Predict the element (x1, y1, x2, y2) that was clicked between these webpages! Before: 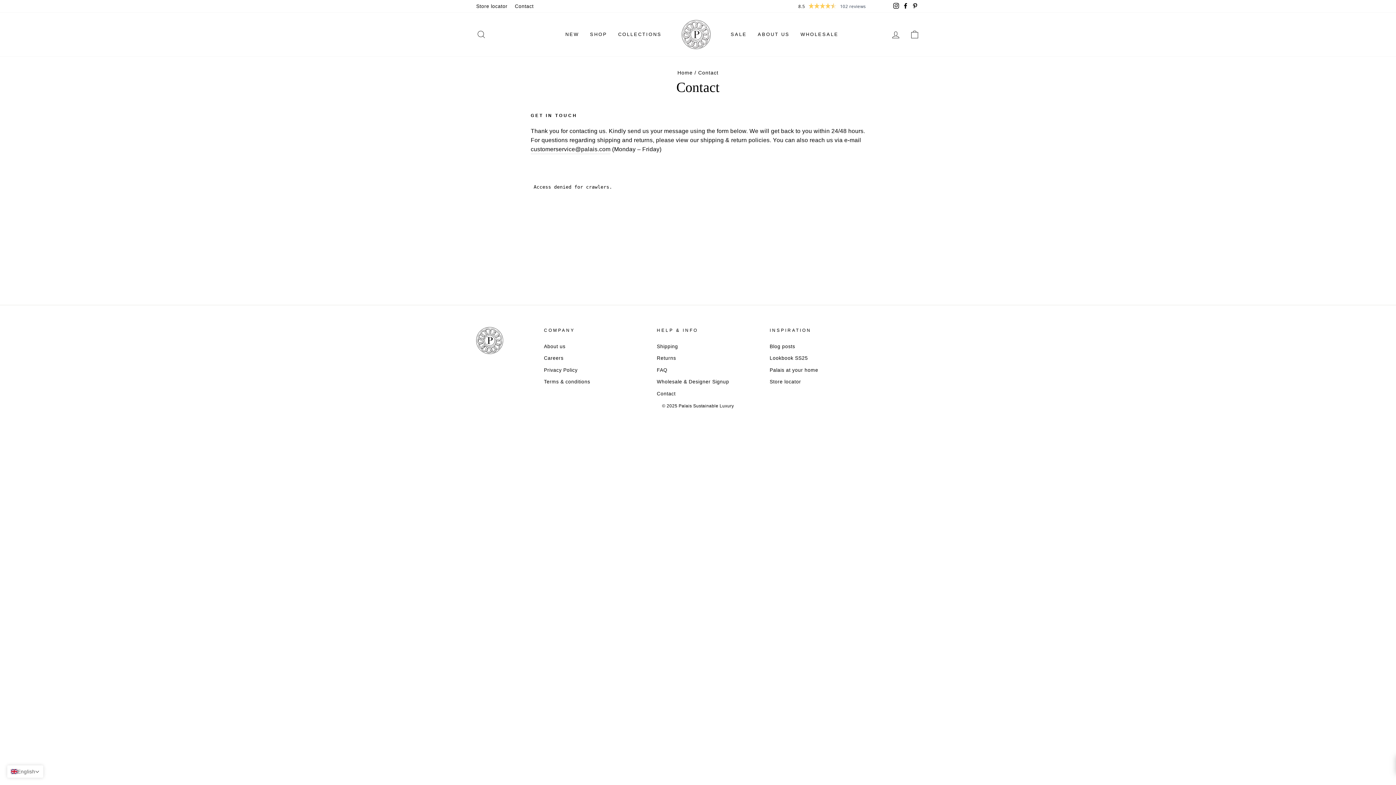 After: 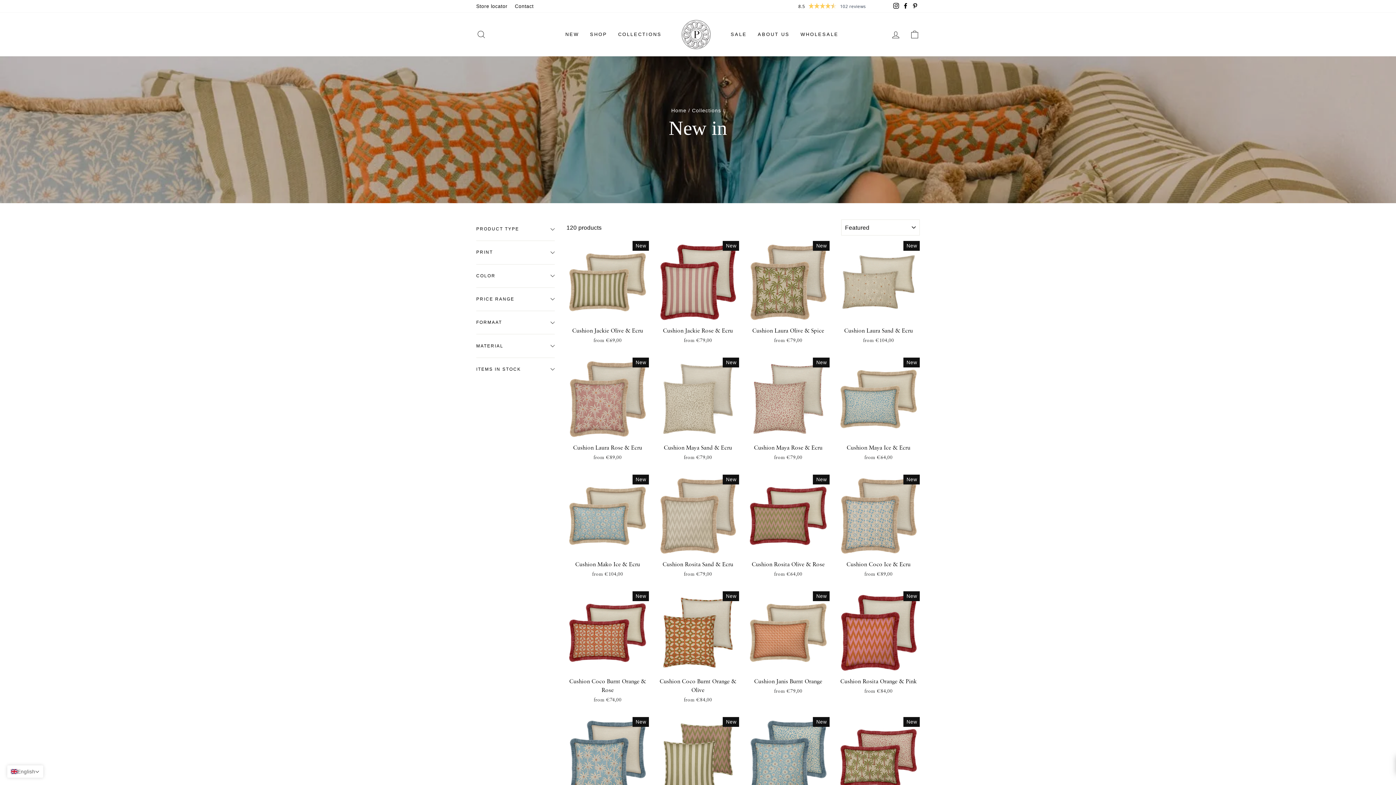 Action: bbox: (560, 28, 584, 40) label: NEW